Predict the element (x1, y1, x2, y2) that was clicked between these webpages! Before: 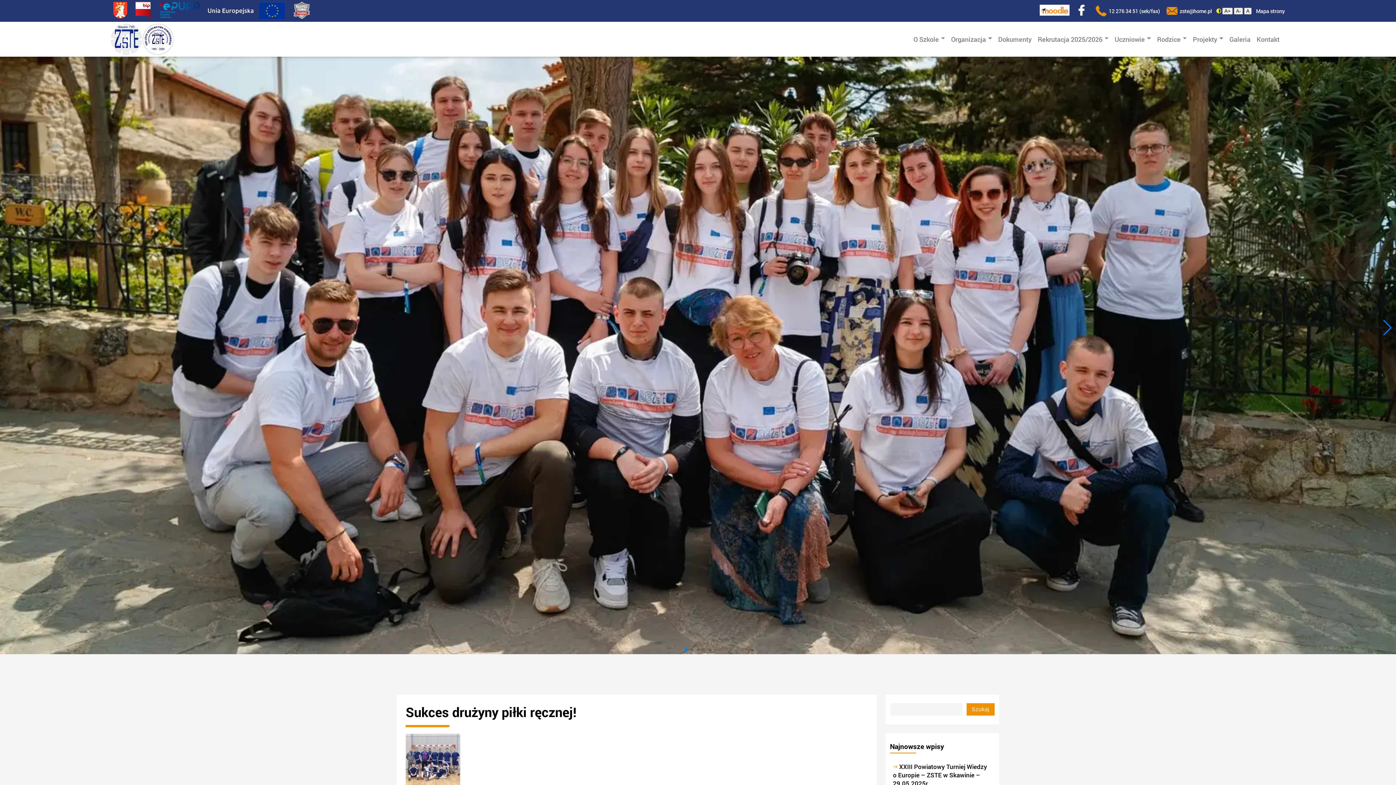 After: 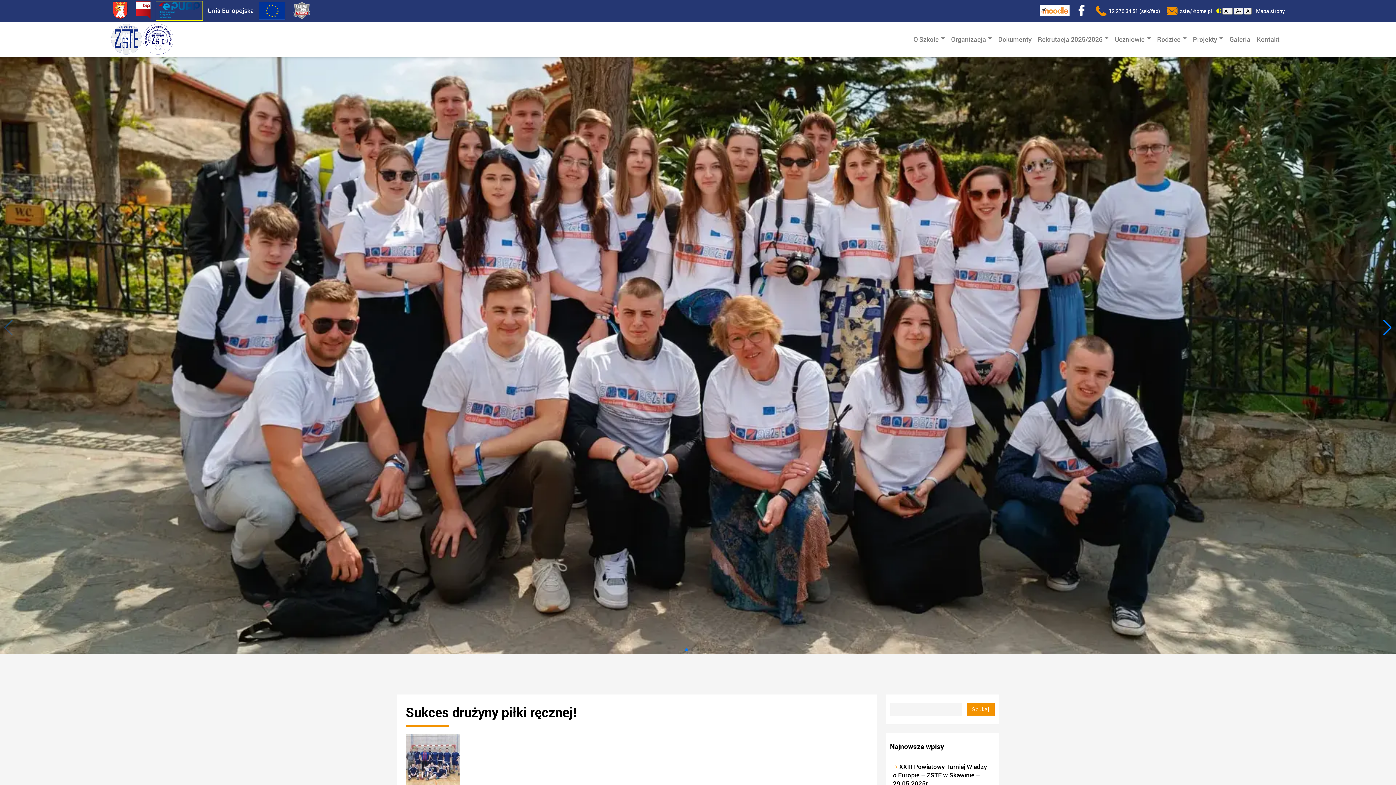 Action: bbox: (156, 1, 202, 20)